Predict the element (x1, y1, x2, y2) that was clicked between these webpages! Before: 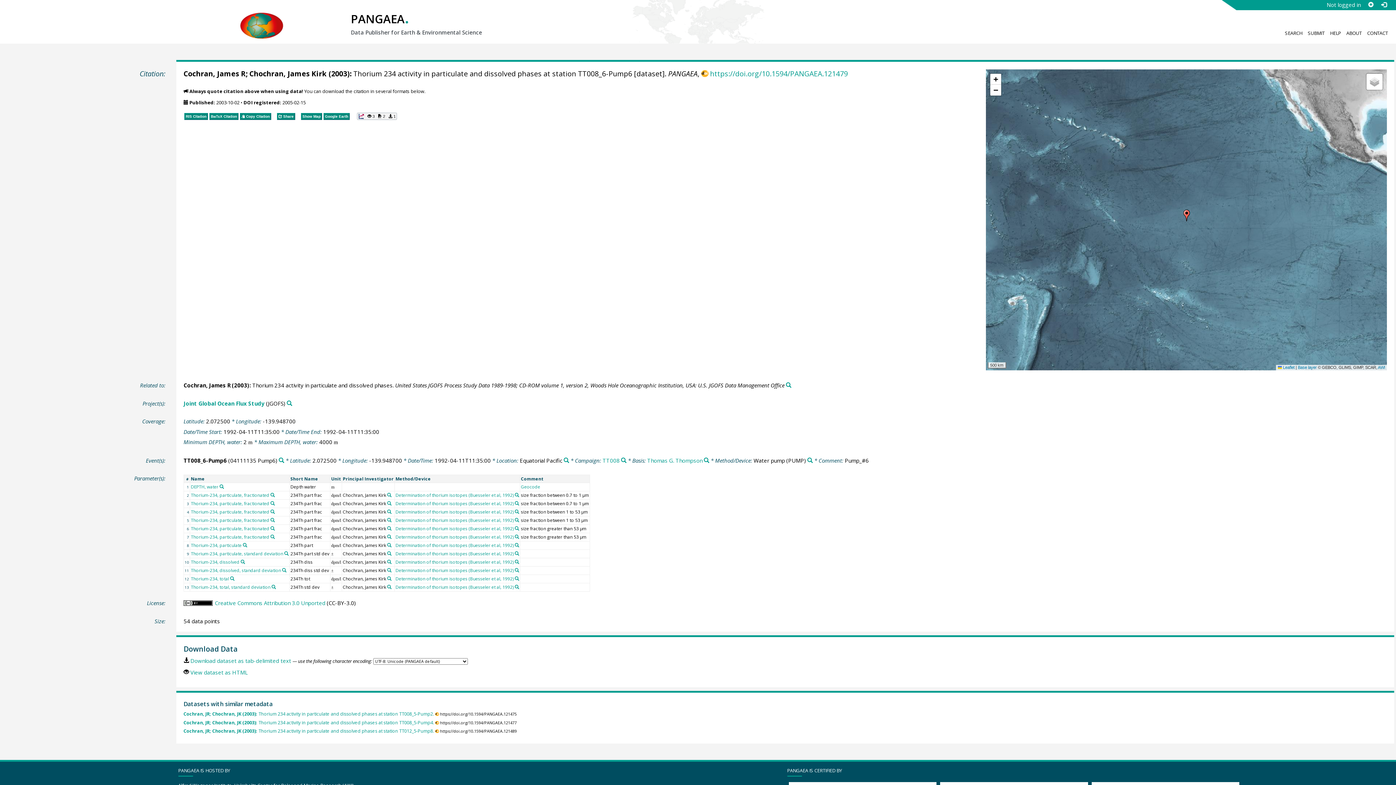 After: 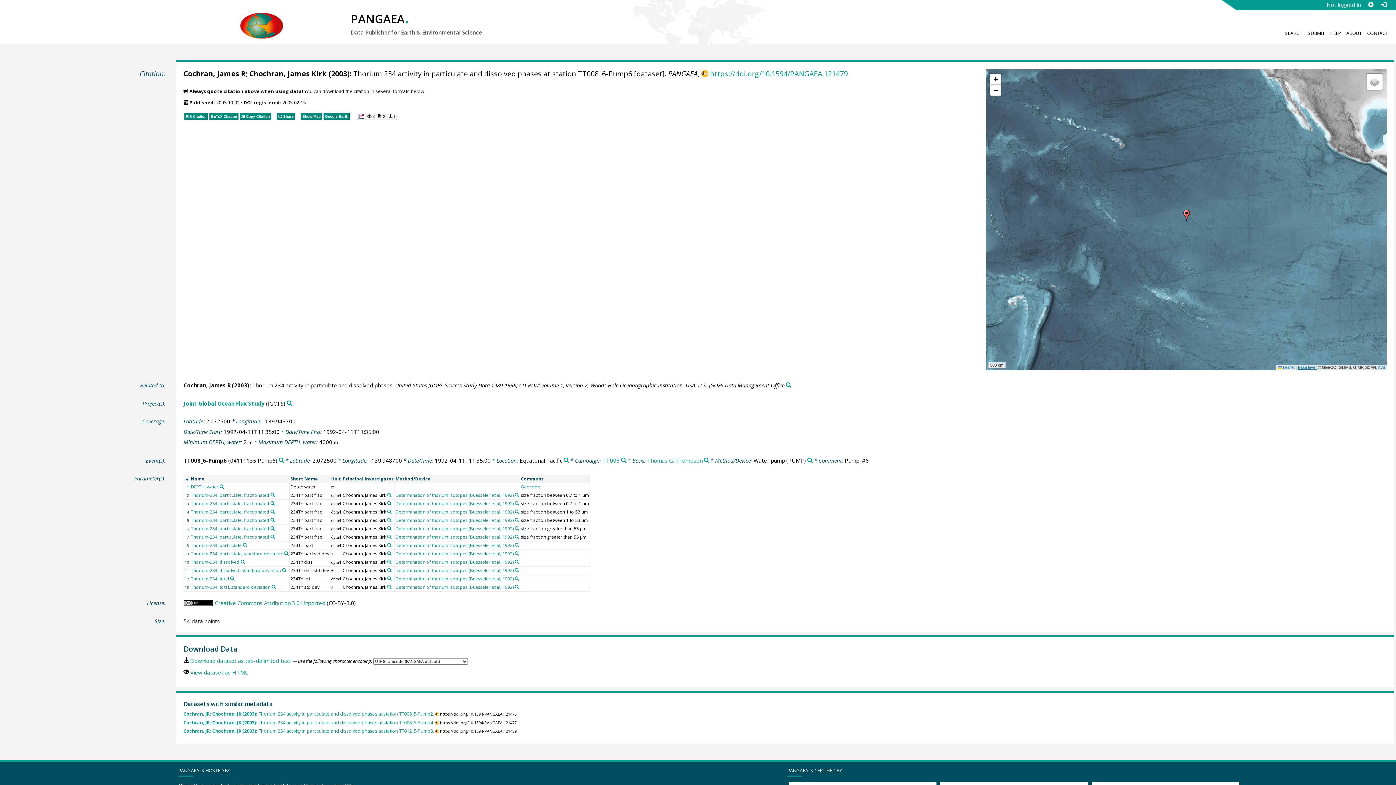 Action: bbox: (1298, 365, 1317, 369) label: Base layer